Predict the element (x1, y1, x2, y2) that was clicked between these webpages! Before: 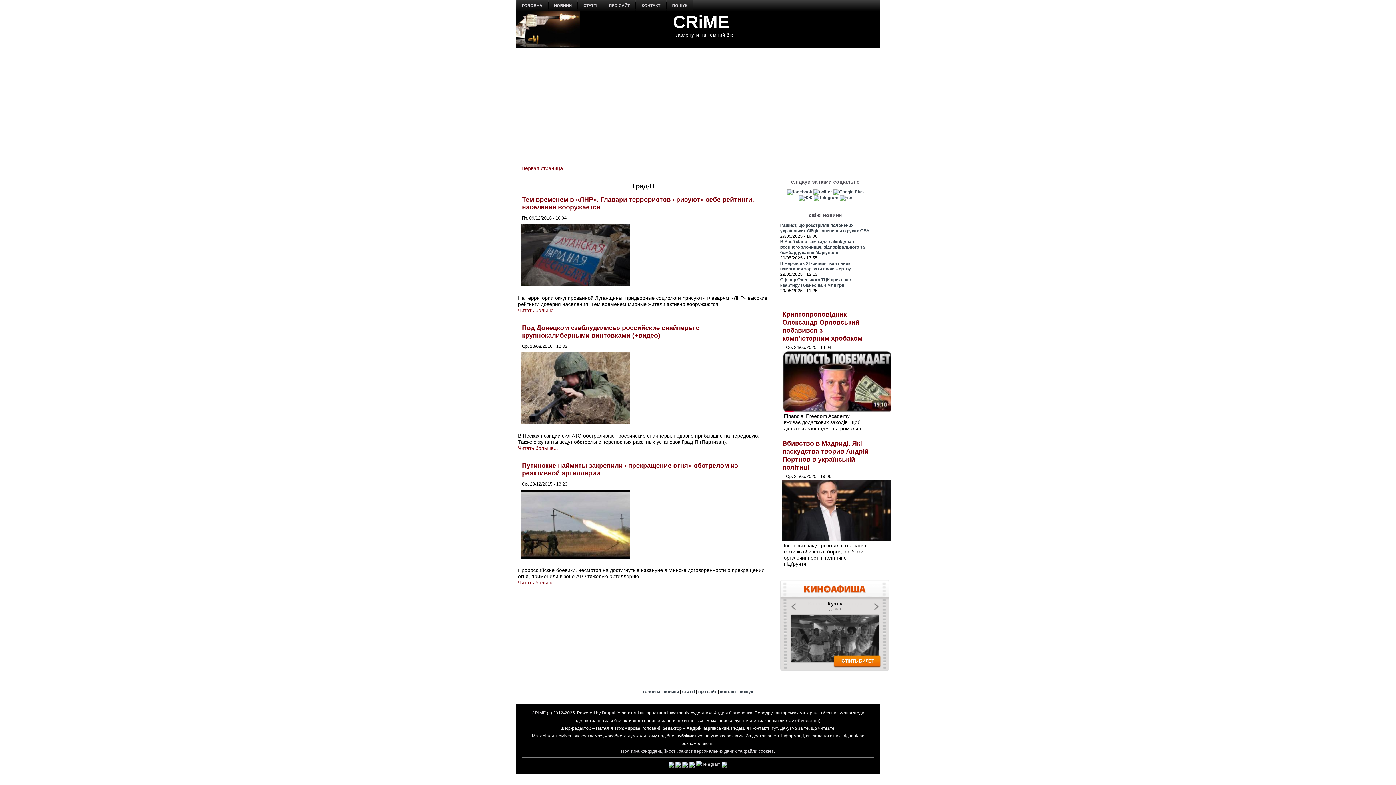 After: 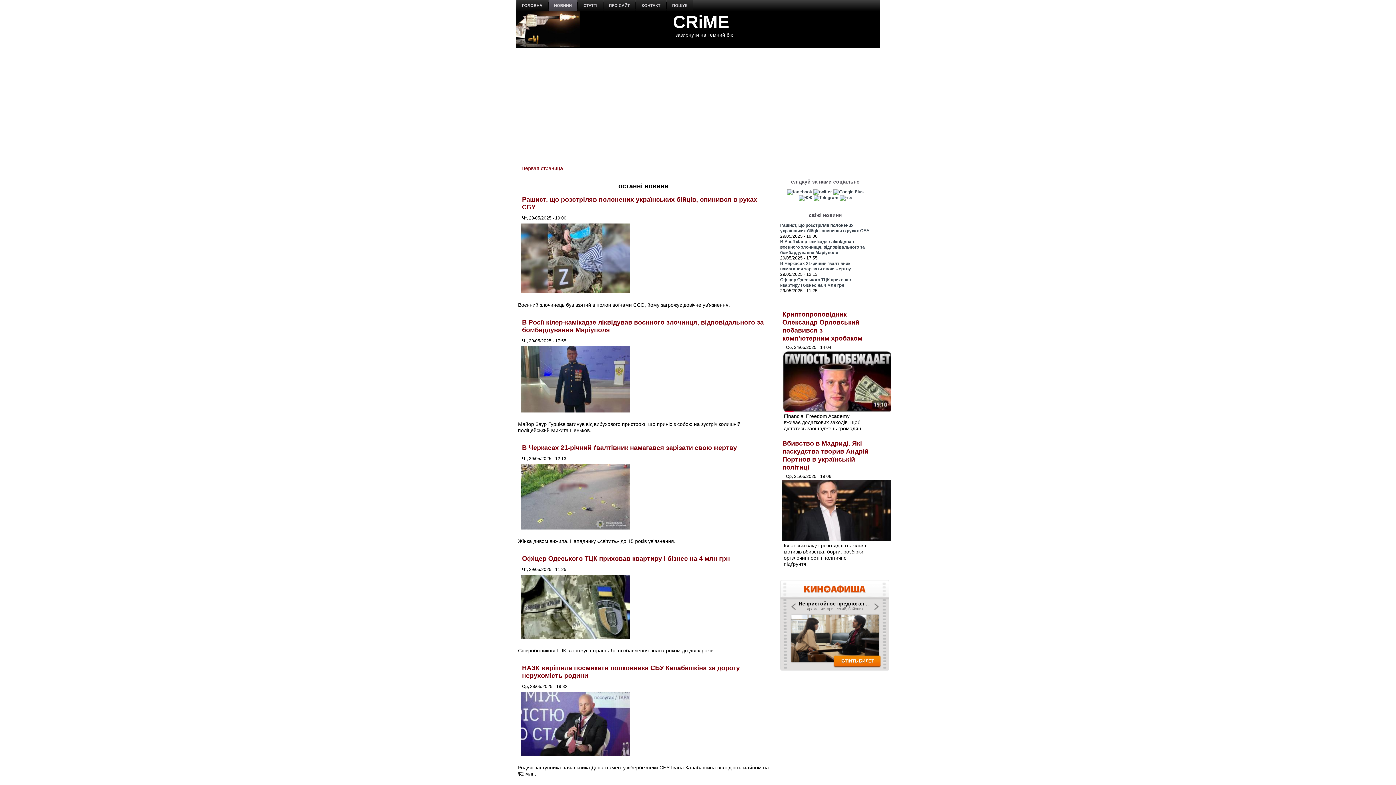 Action: label: новини bbox: (663, 689, 679, 694)